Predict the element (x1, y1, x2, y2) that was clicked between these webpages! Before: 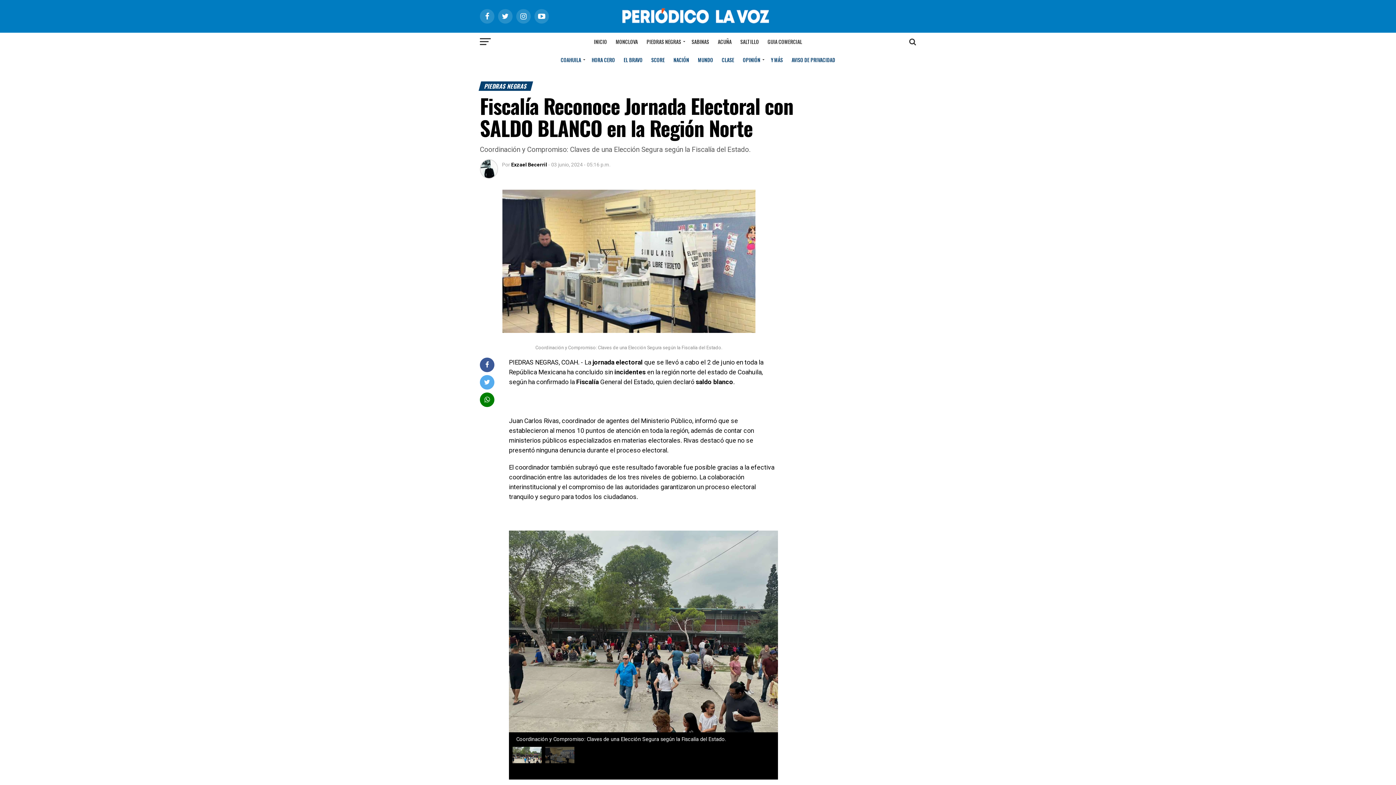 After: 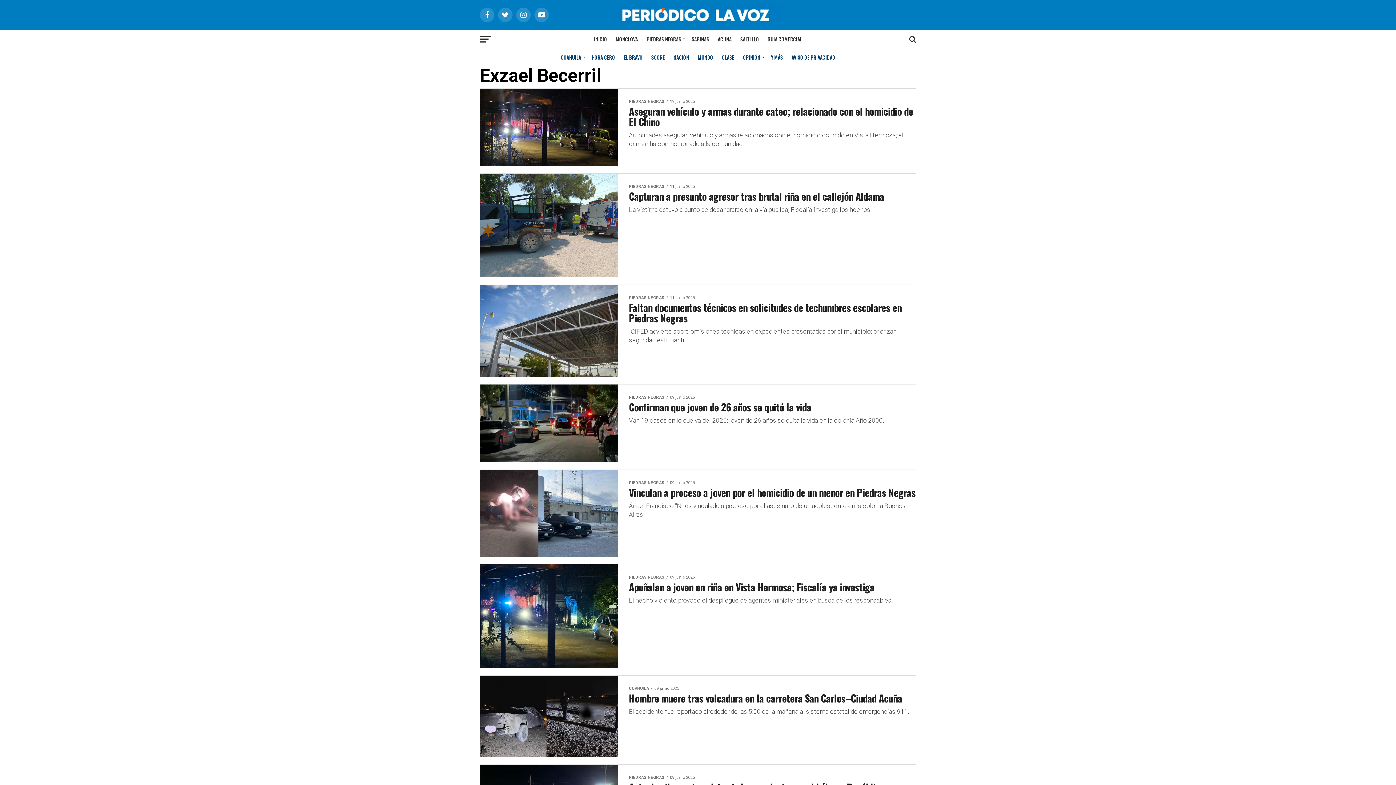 Action: label: Exzael Becerril bbox: (511, 161, 547, 167)